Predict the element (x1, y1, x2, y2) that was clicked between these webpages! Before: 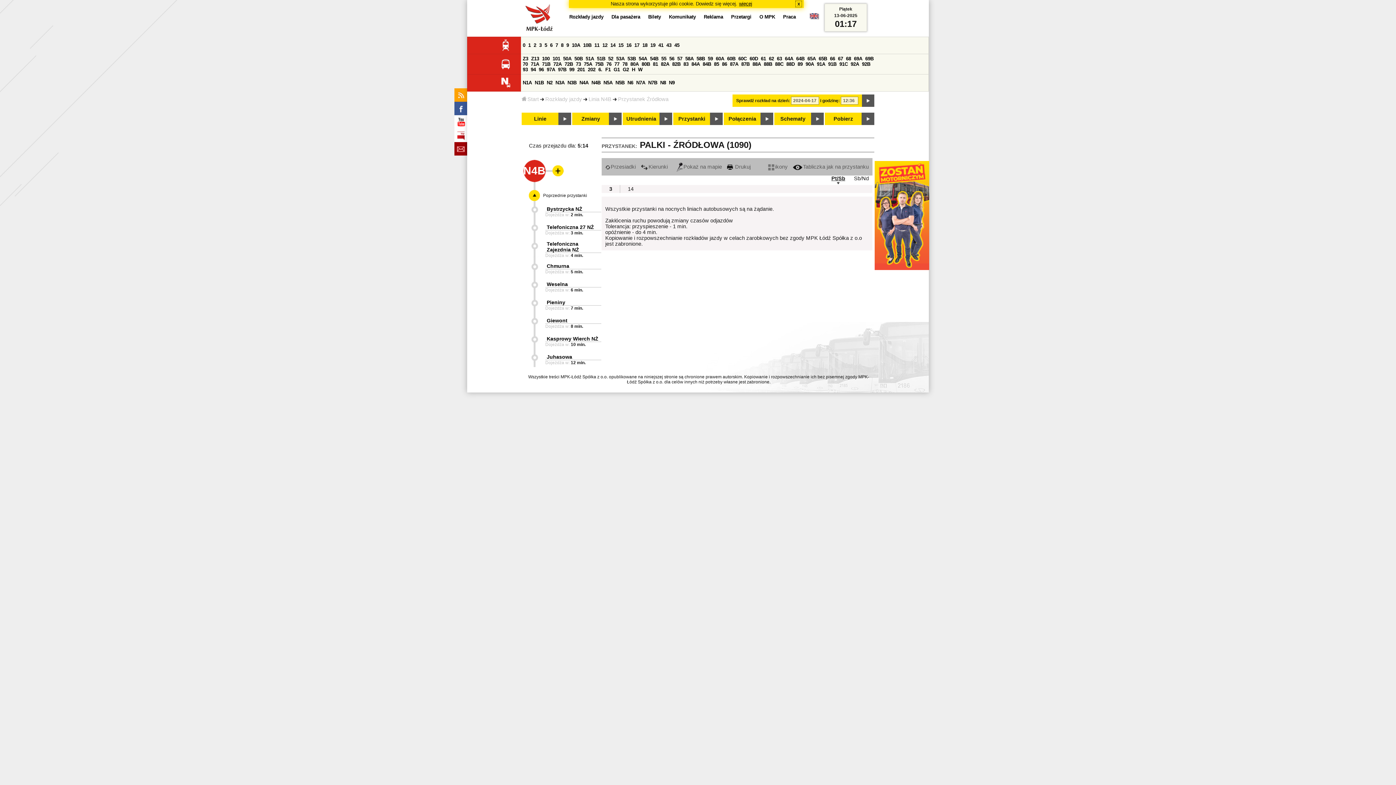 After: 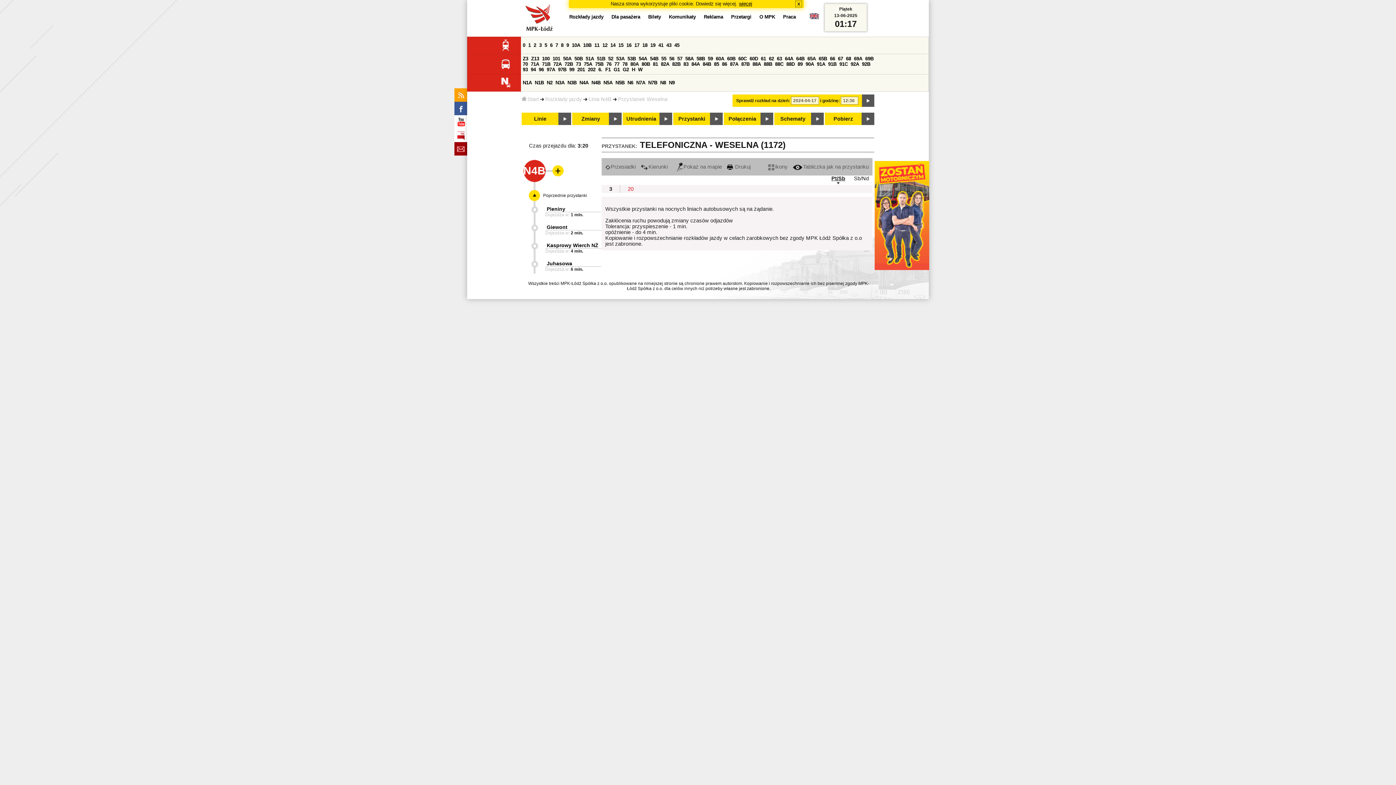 Action: bbox: (546, 281, 568, 287) label: Weselna